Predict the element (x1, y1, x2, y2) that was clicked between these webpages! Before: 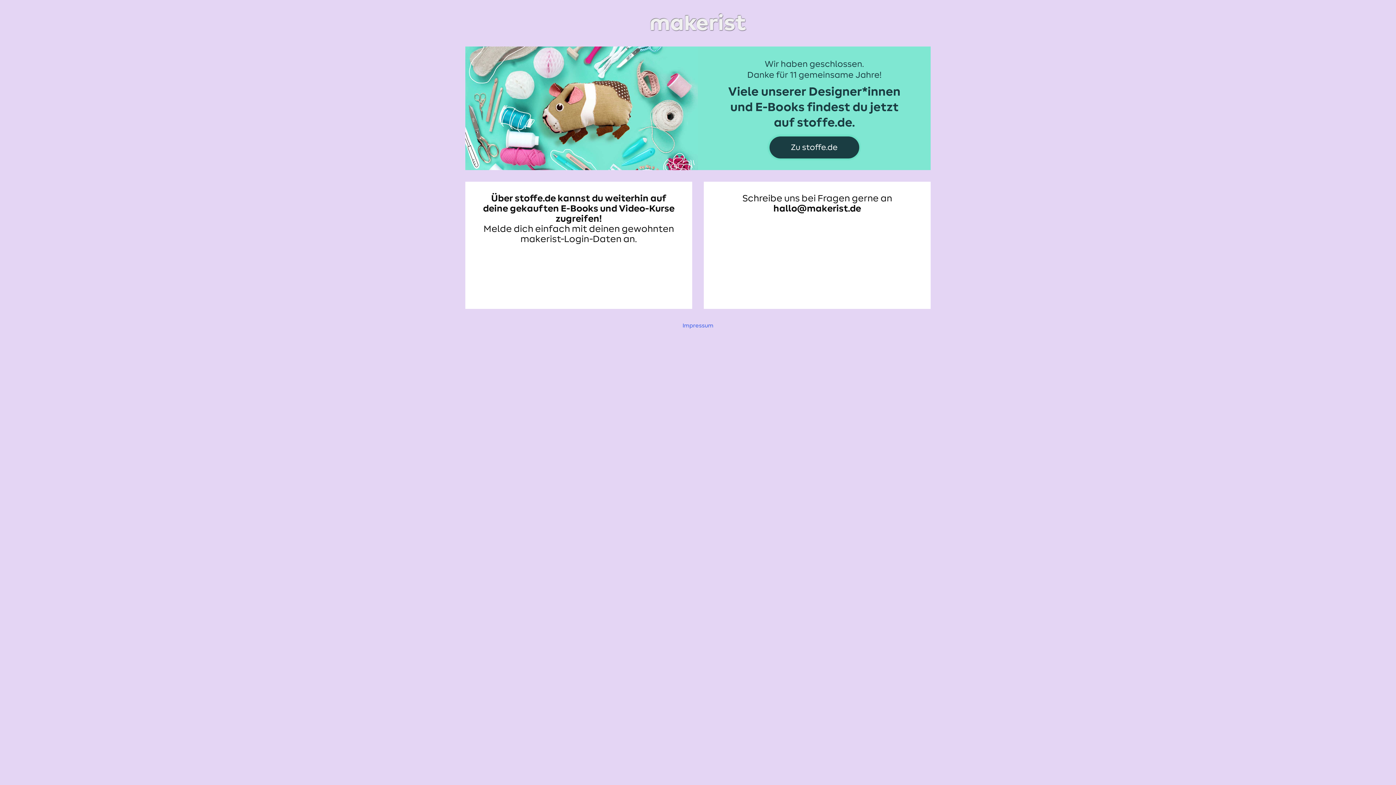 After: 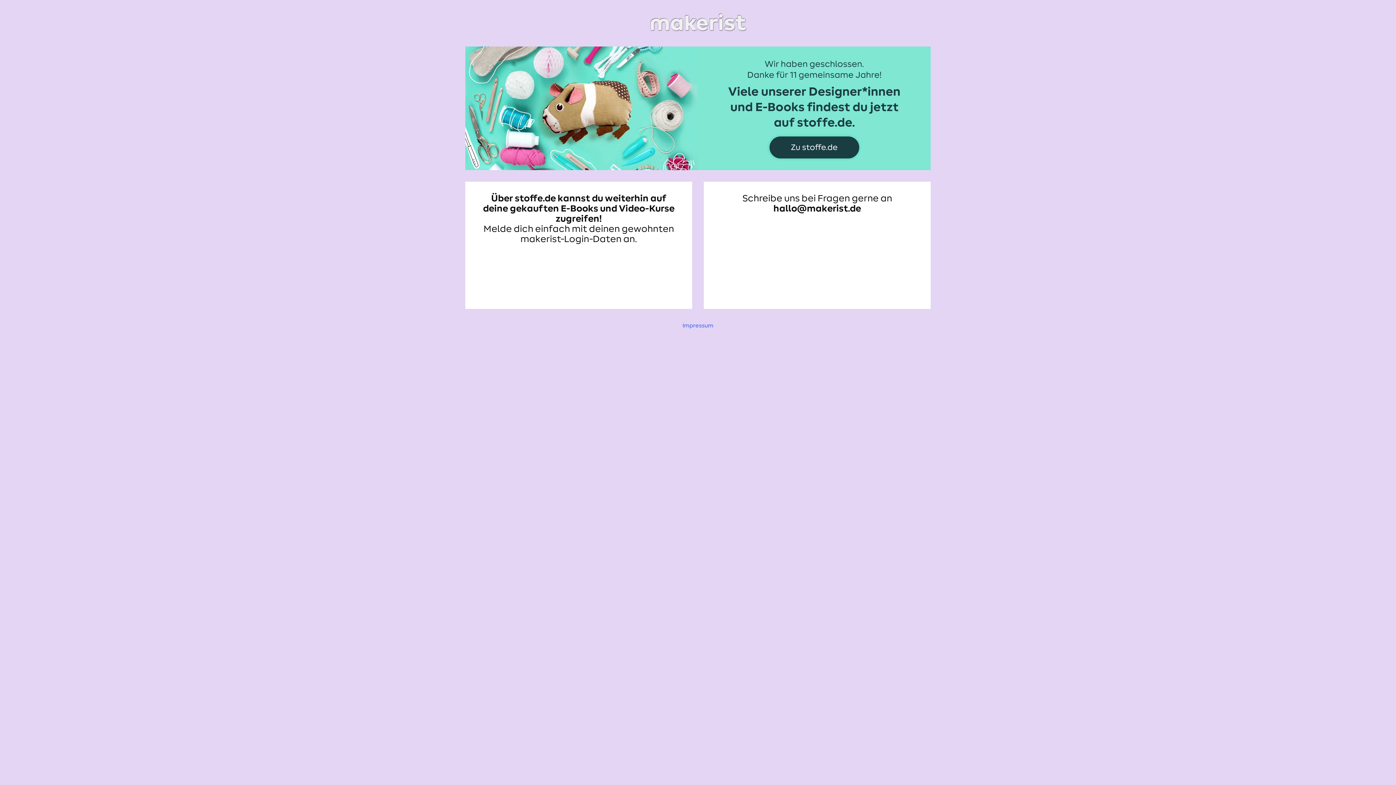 Action: bbox: (465, 11, 930, 34)